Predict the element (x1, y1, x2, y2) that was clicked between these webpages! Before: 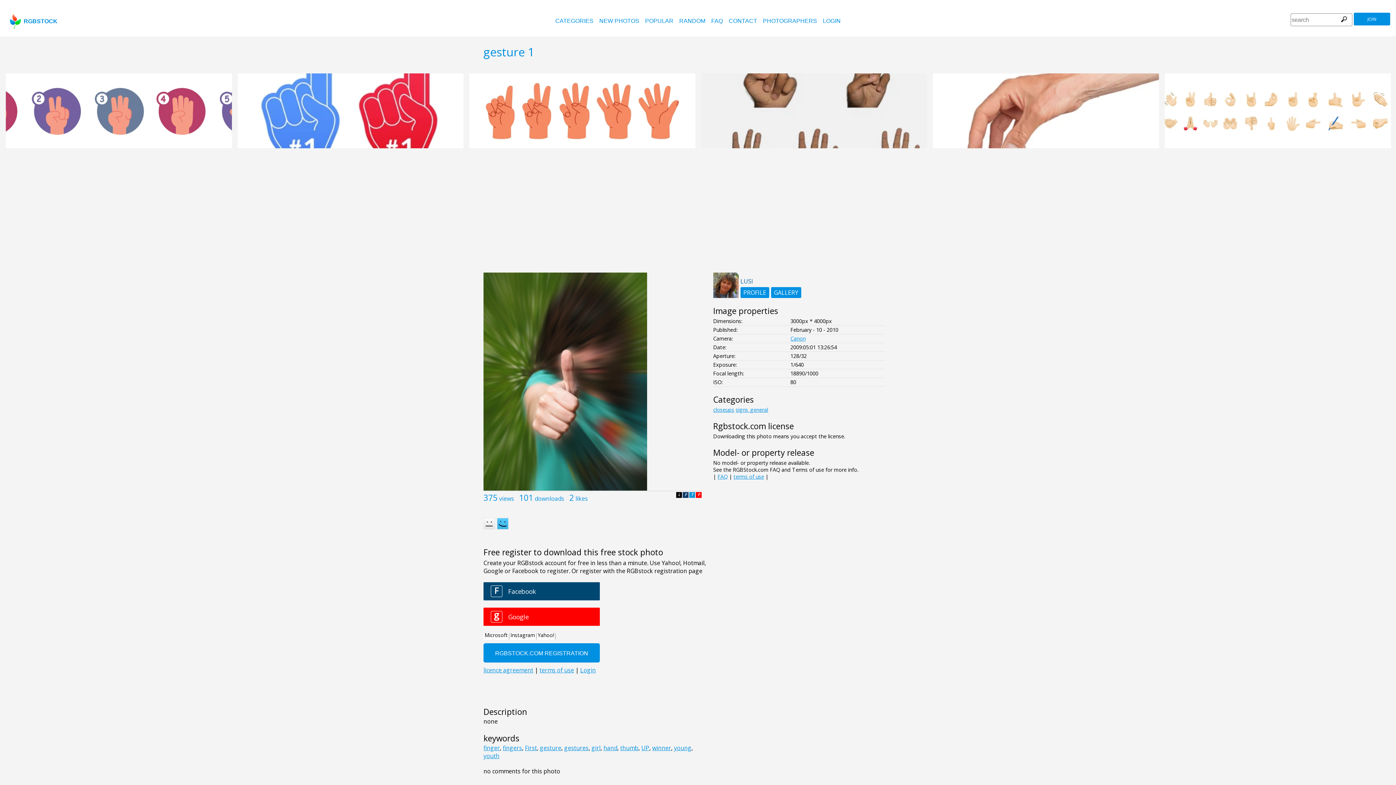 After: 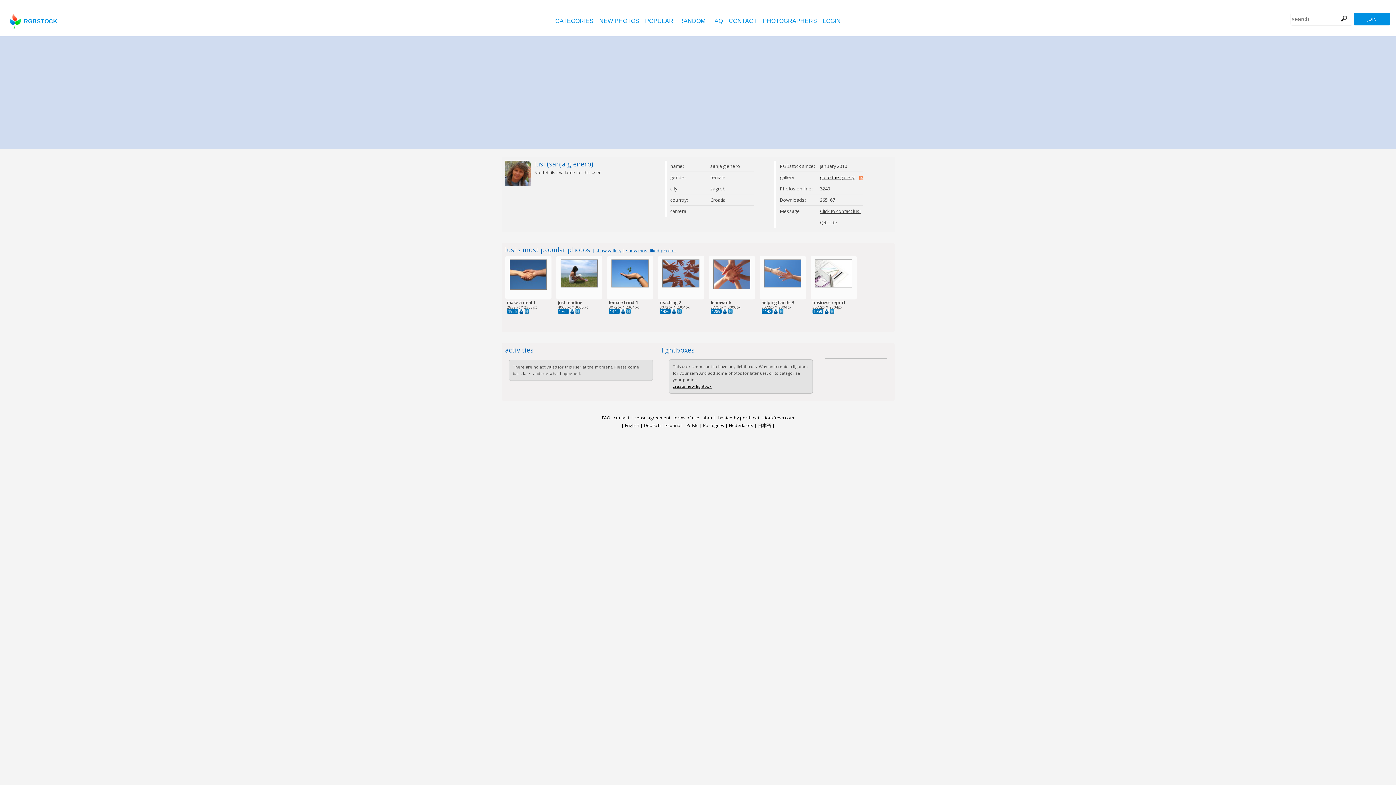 Action: label: PROFILE bbox: (740, 287, 769, 298)